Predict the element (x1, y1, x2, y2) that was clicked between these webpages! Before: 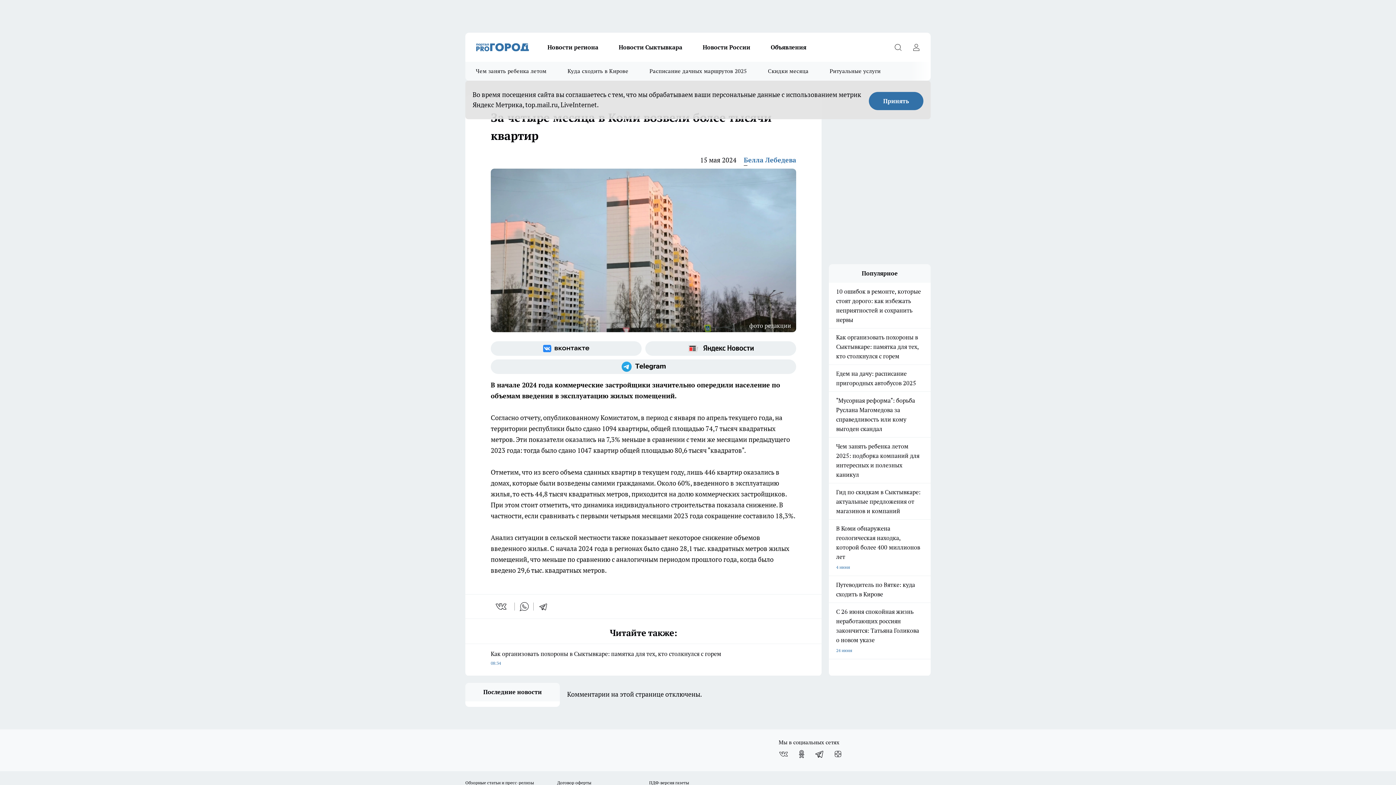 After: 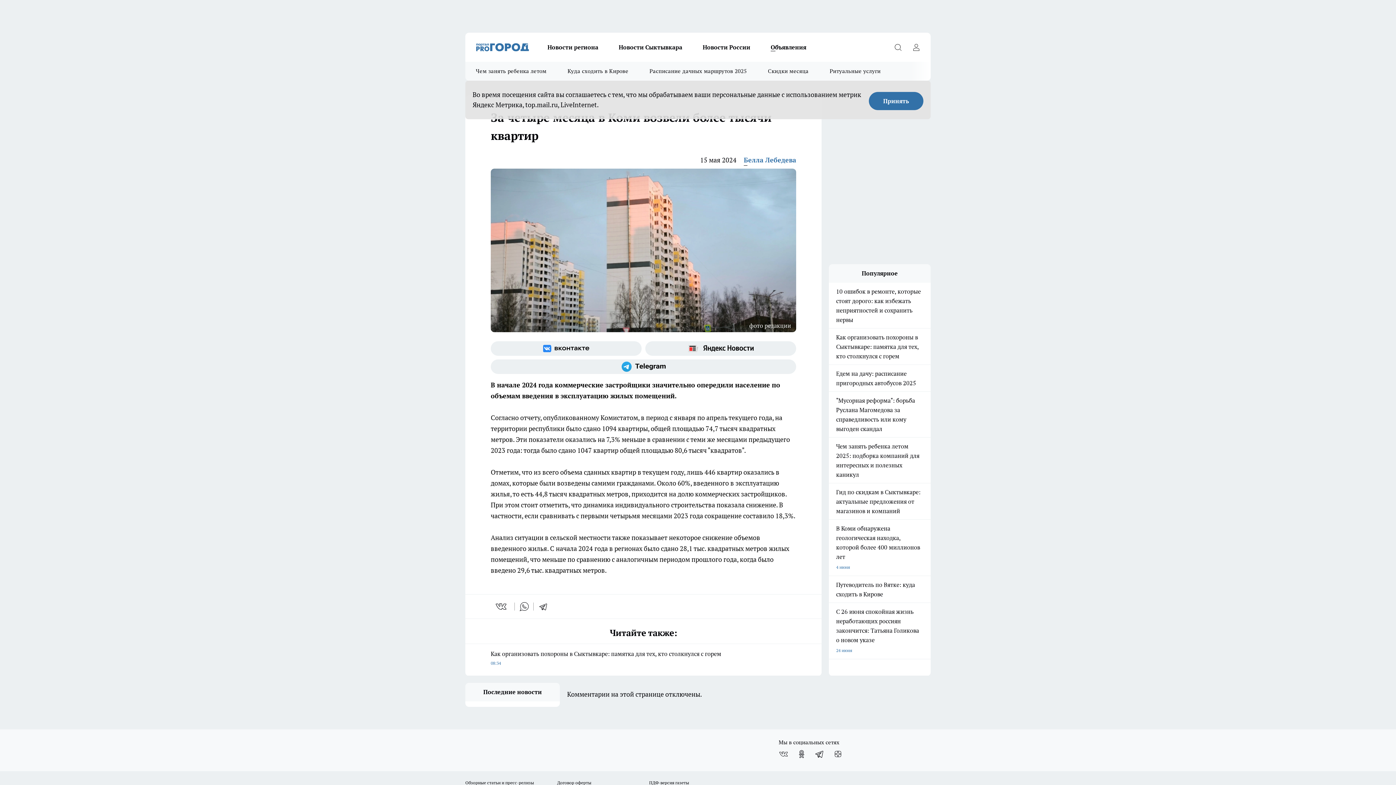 Action: bbox: (760, 42, 816, 52) label: Объявления